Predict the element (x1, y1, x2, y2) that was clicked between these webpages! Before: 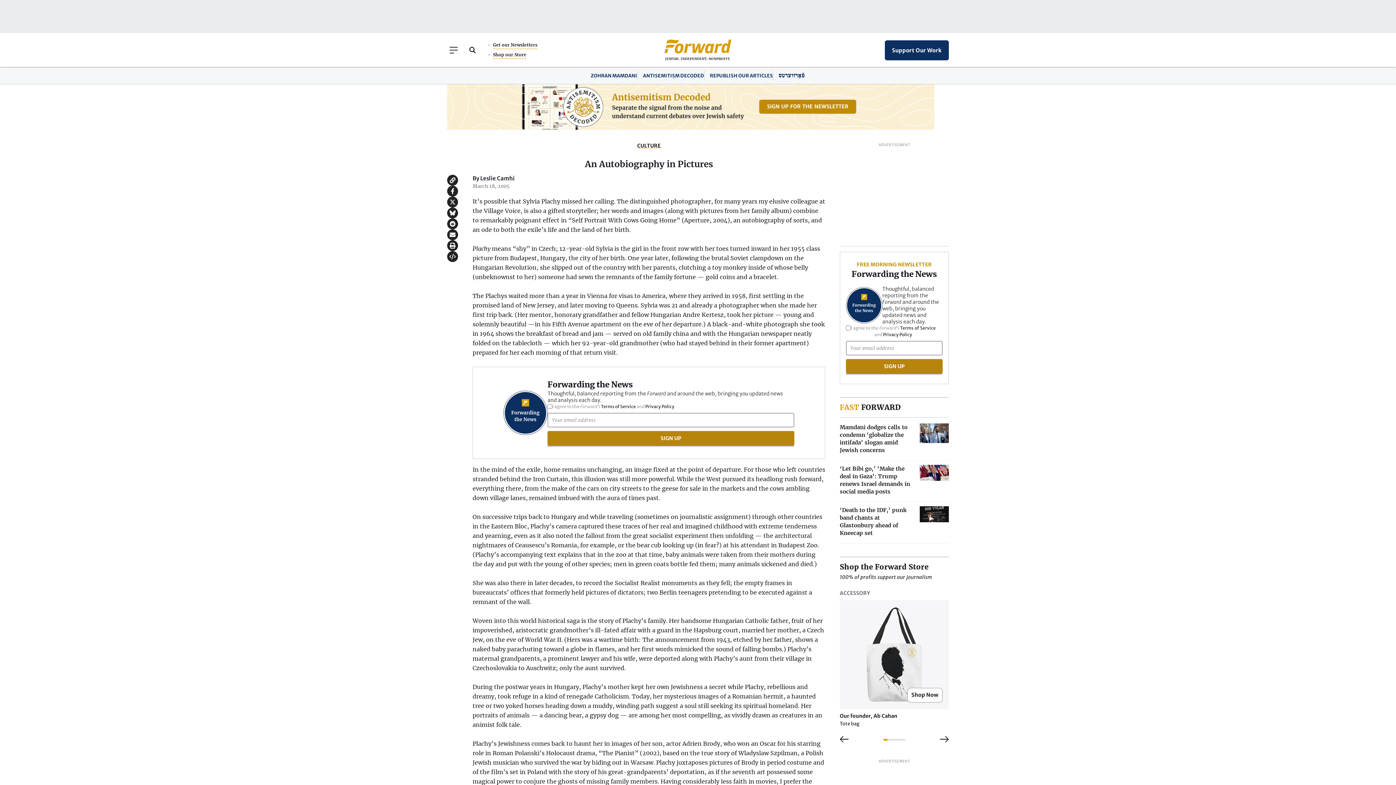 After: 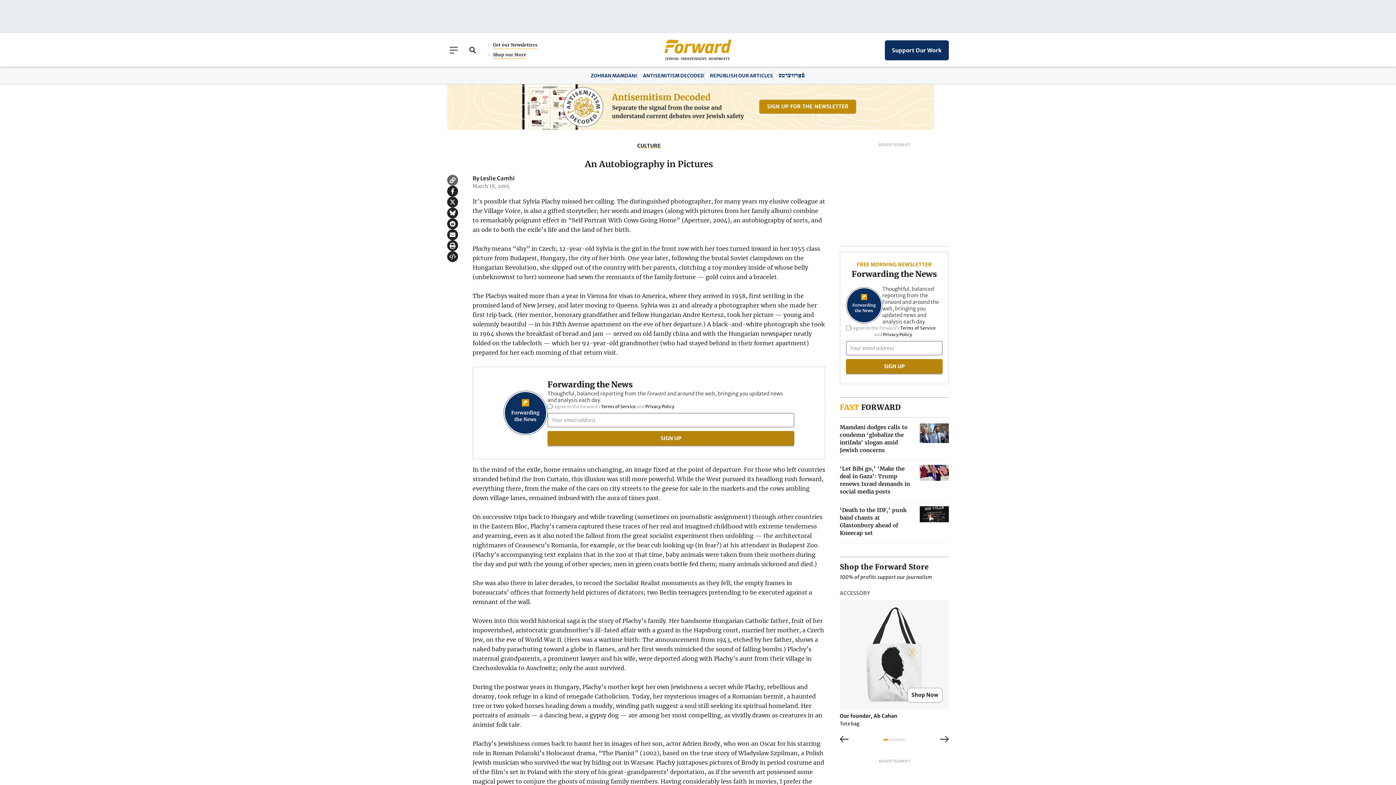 Action: label: Copy to clipboard bbox: (447, 174, 458, 185)